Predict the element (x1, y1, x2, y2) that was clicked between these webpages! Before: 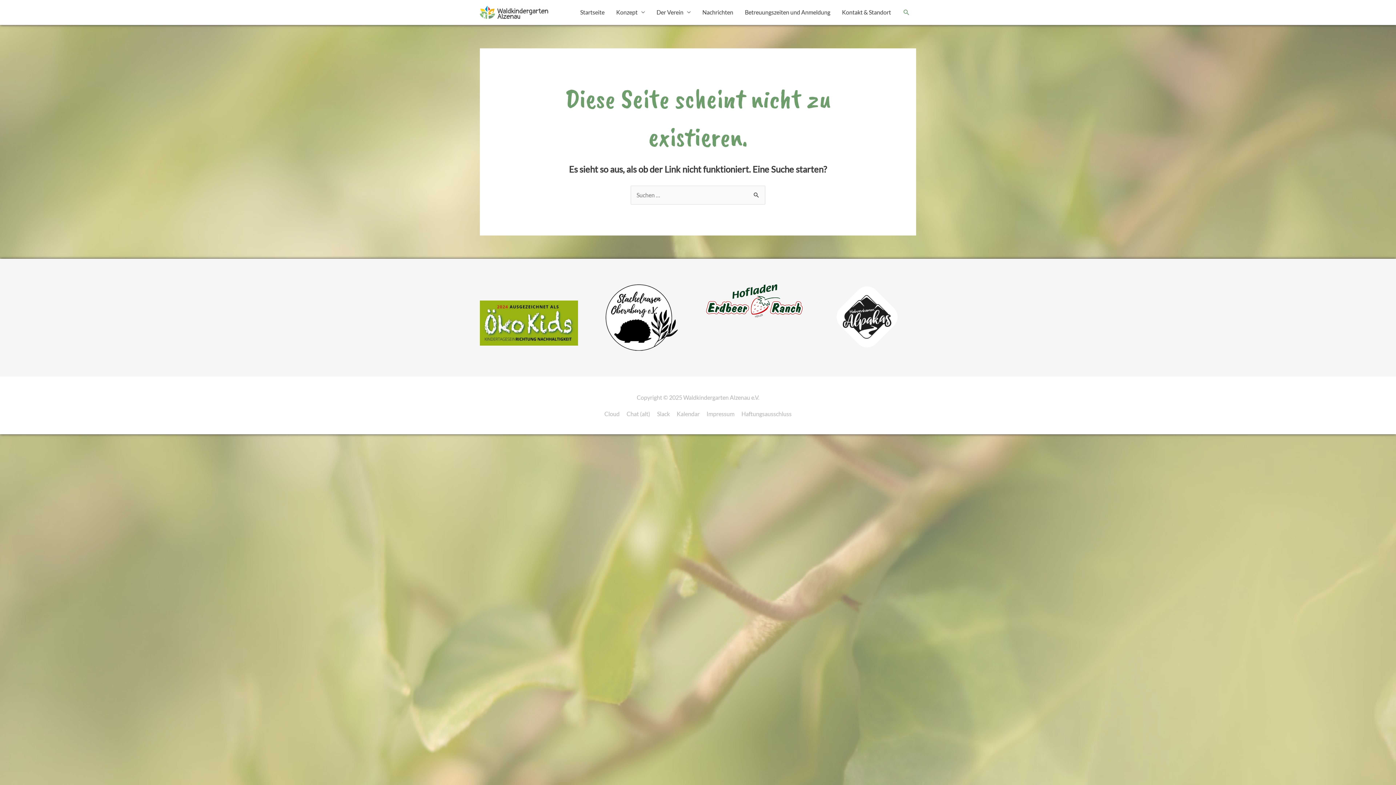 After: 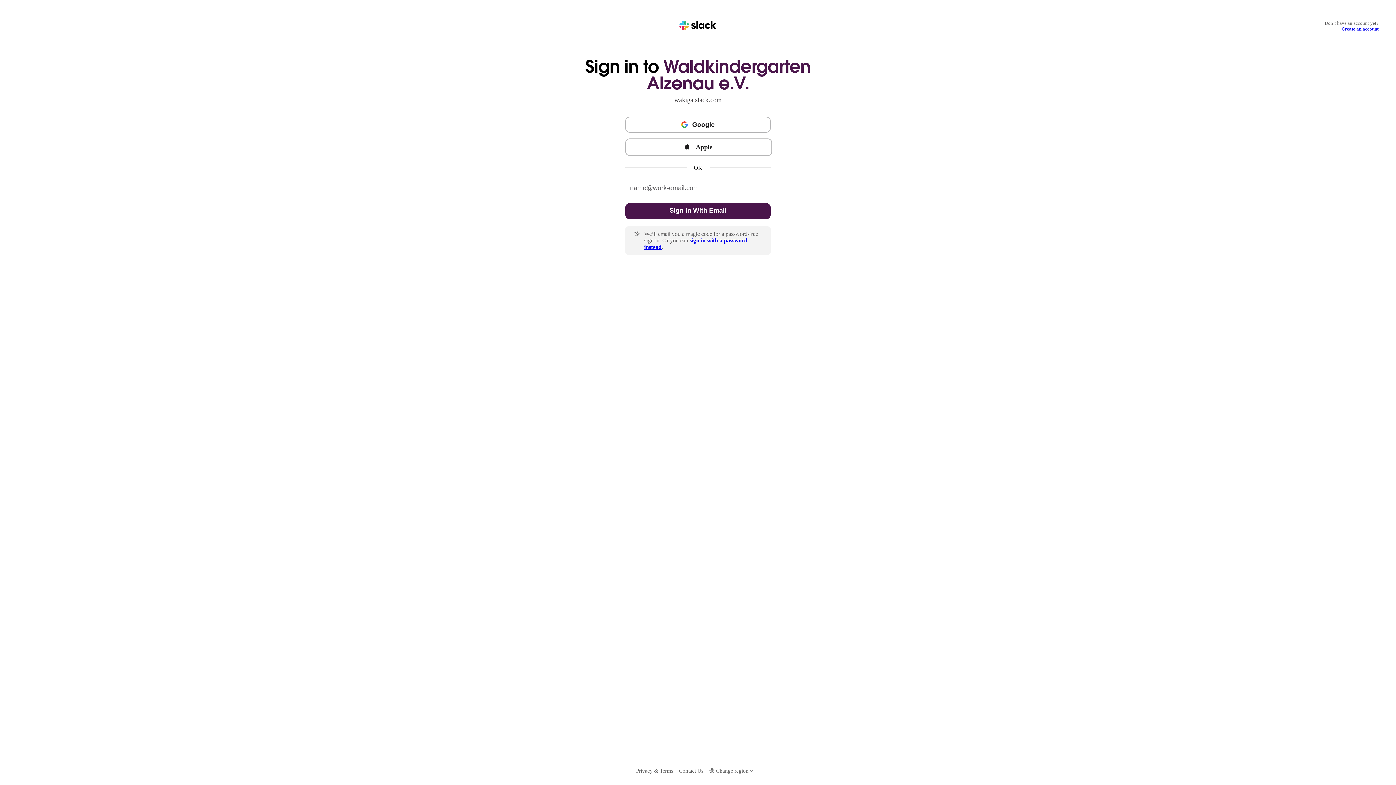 Action: label: Slack bbox: (654, 410, 672, 417)